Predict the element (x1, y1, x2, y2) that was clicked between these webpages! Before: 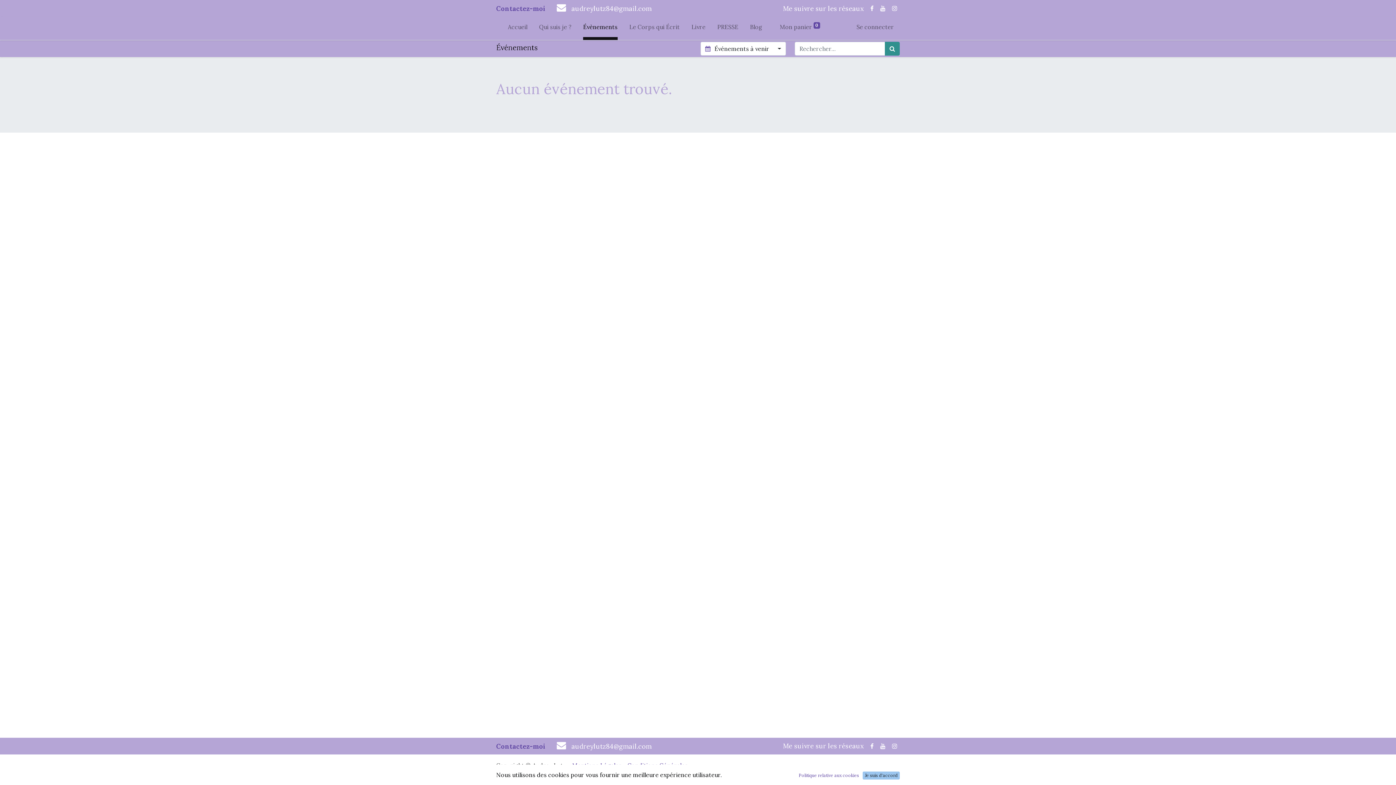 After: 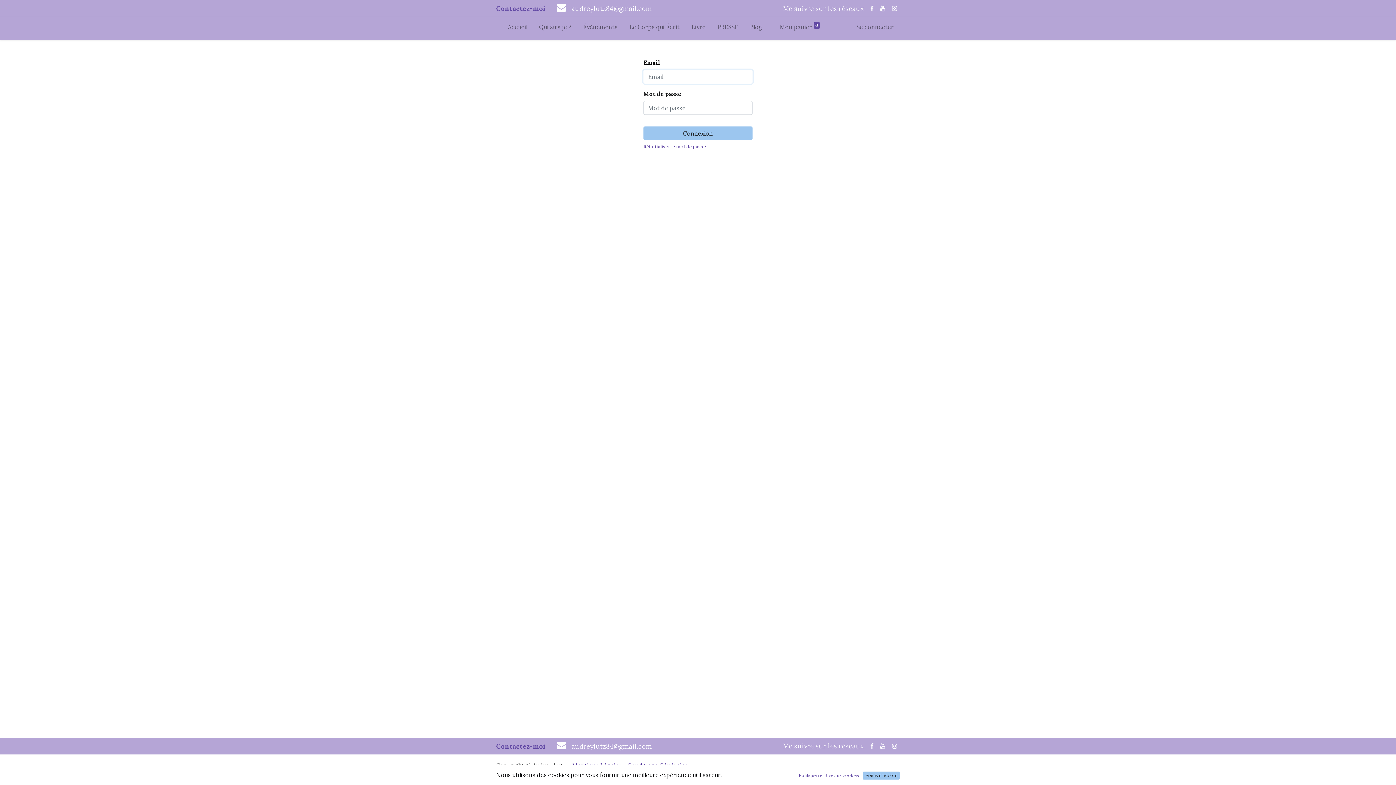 Action: bbox: (856, 16, 894, 40) label: Se connecter